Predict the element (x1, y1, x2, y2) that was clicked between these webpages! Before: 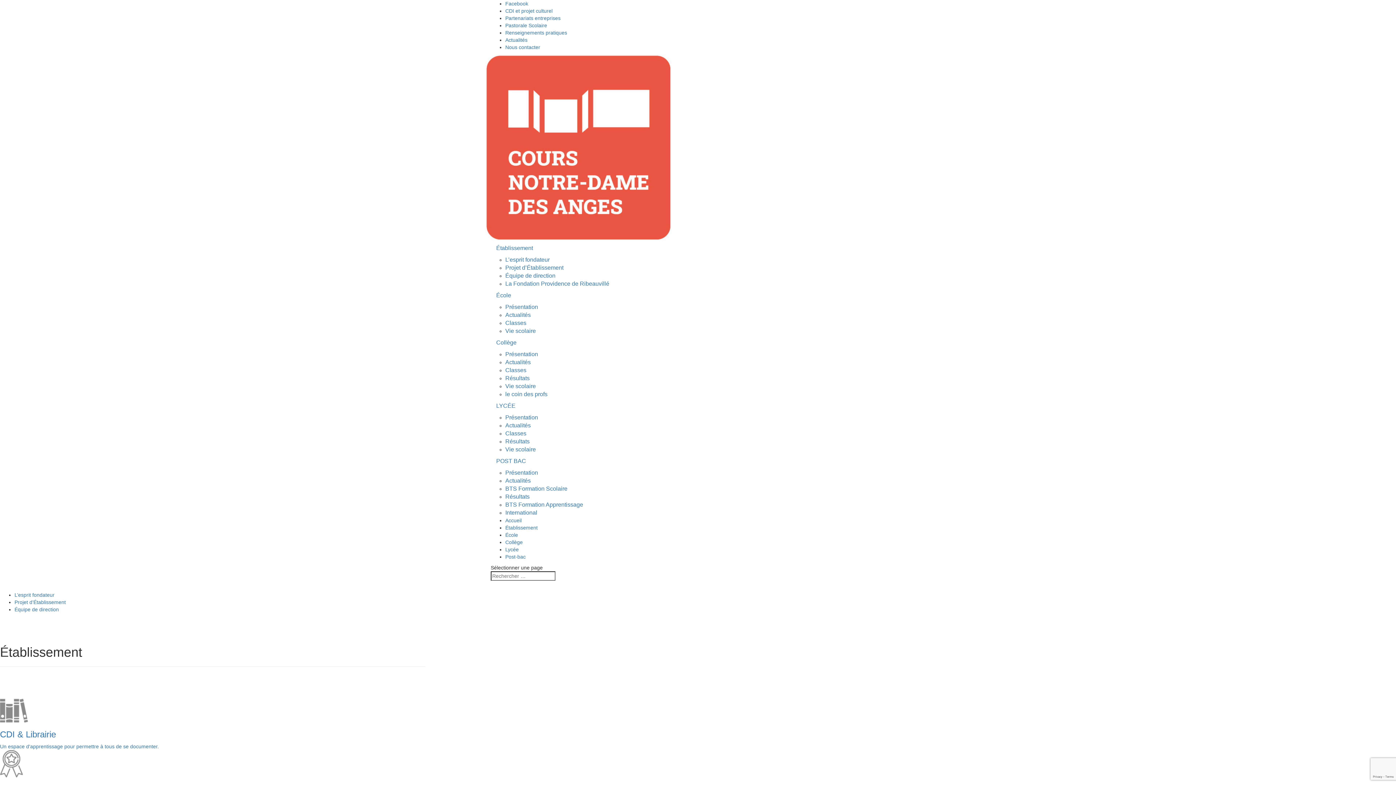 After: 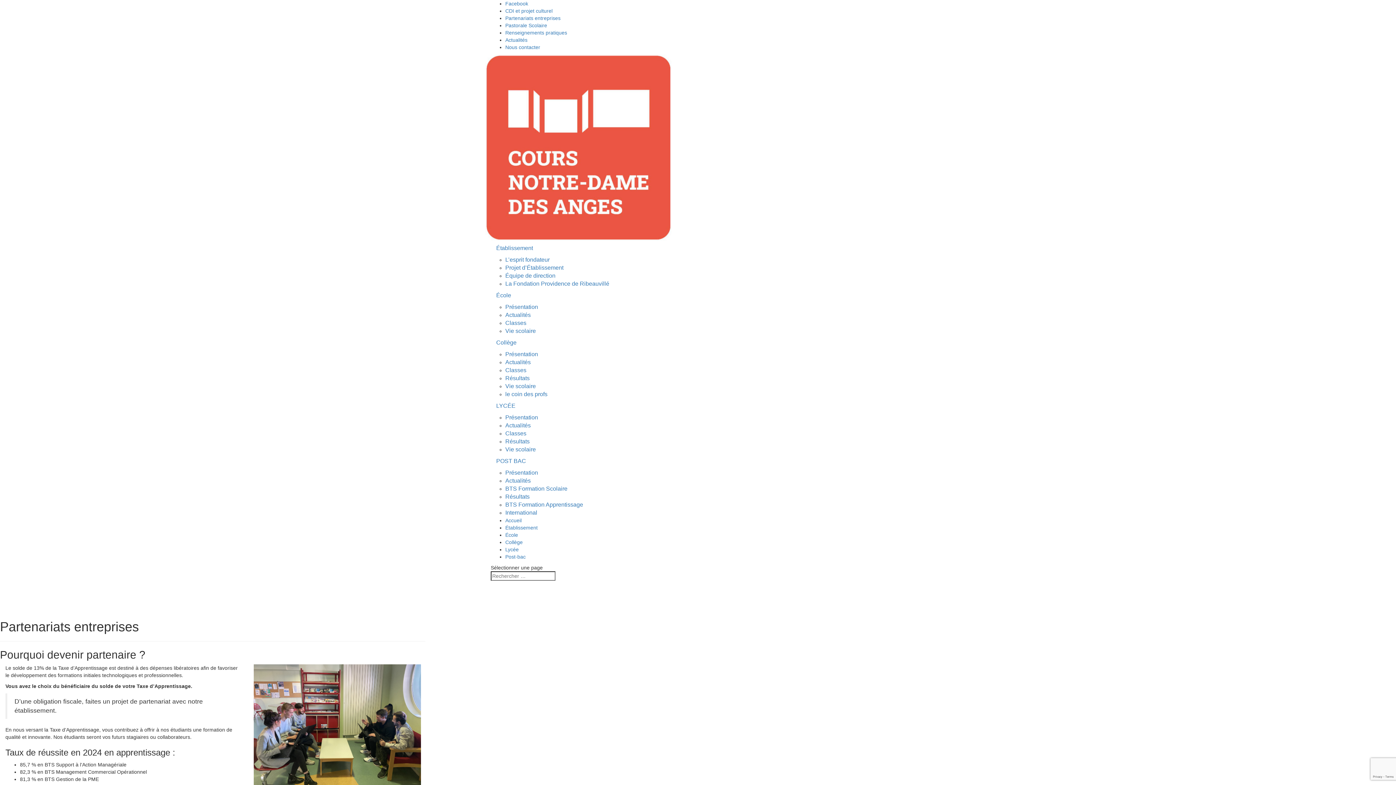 Action: label: Partenariats entreprises bbox: (505, 15, 560, 21)